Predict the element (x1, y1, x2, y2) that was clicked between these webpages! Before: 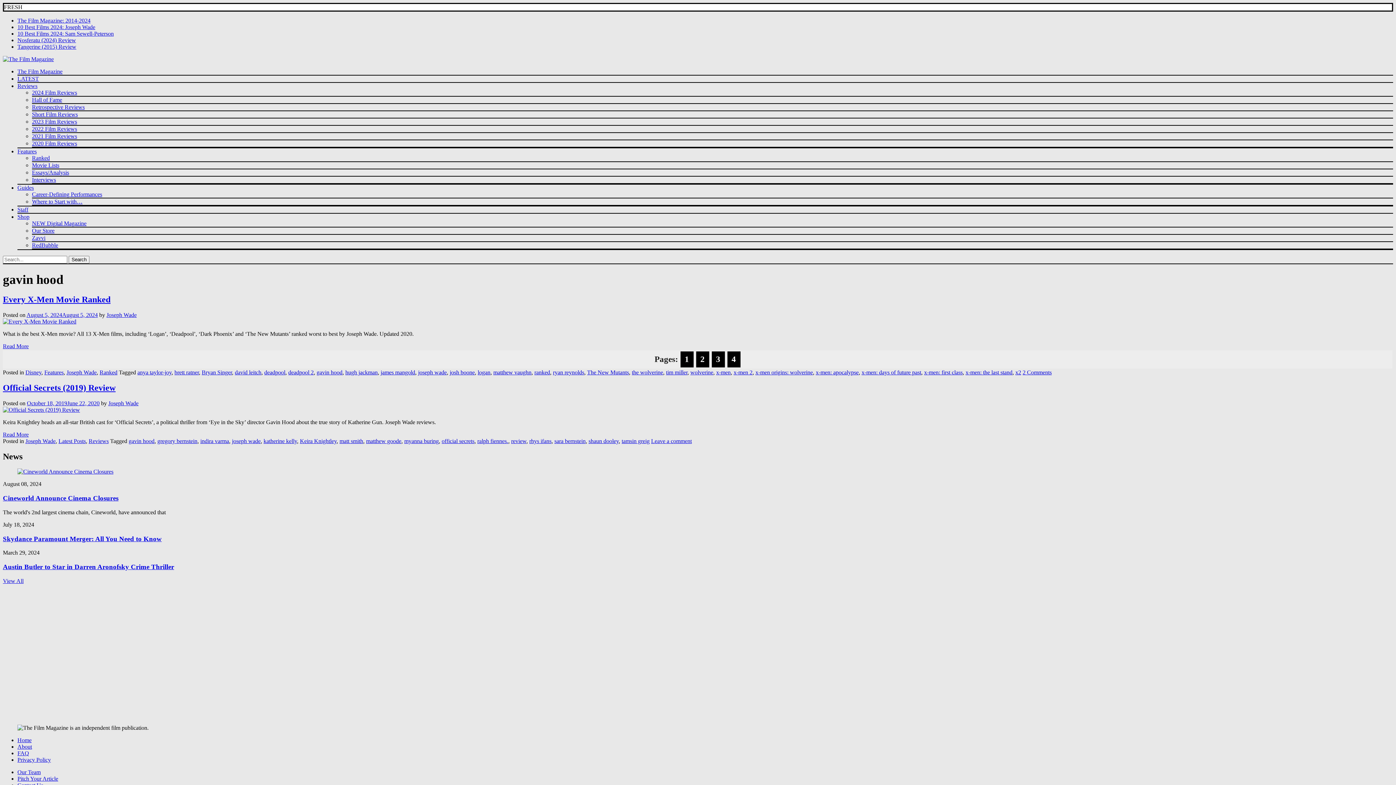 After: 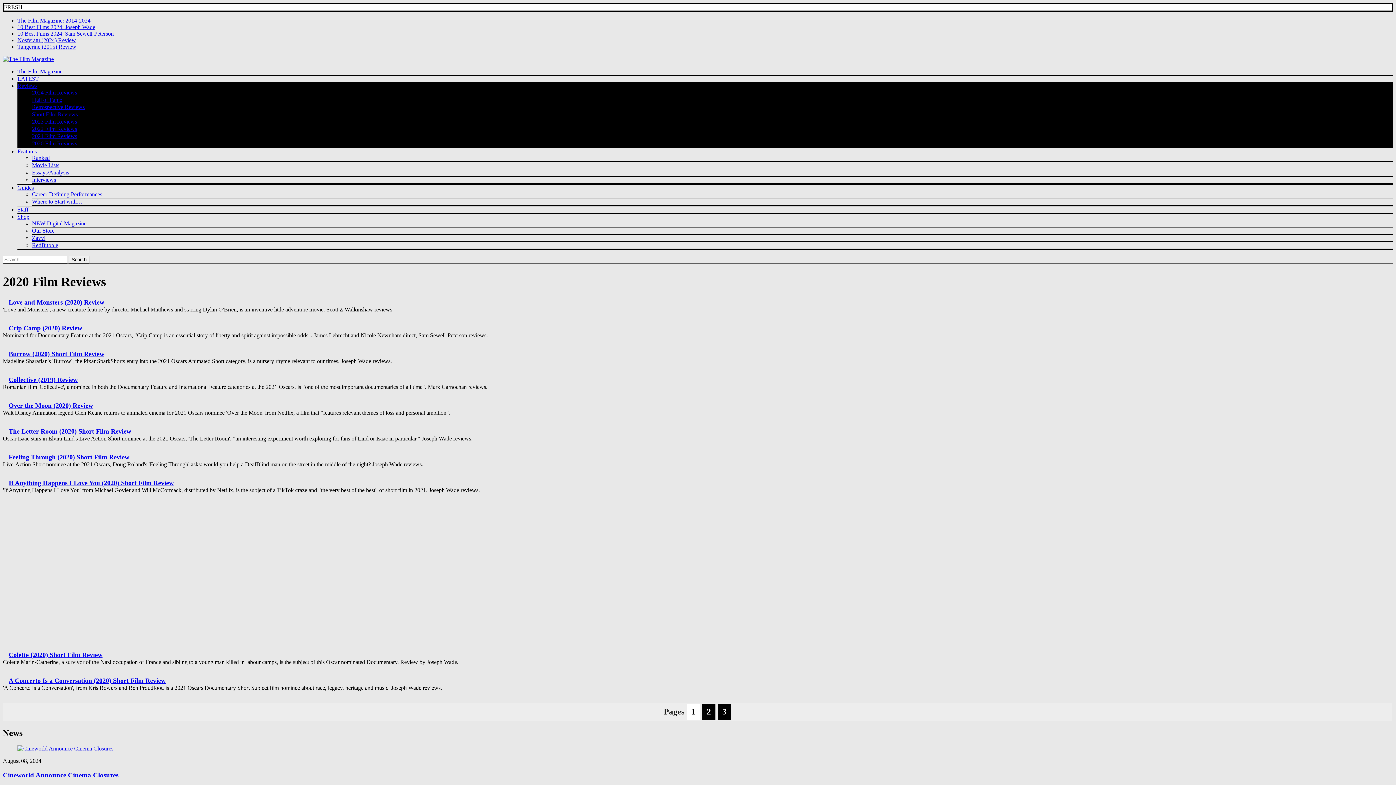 Action: bbox: (32, 140, 77, 146) label: 2020 Film Reviews